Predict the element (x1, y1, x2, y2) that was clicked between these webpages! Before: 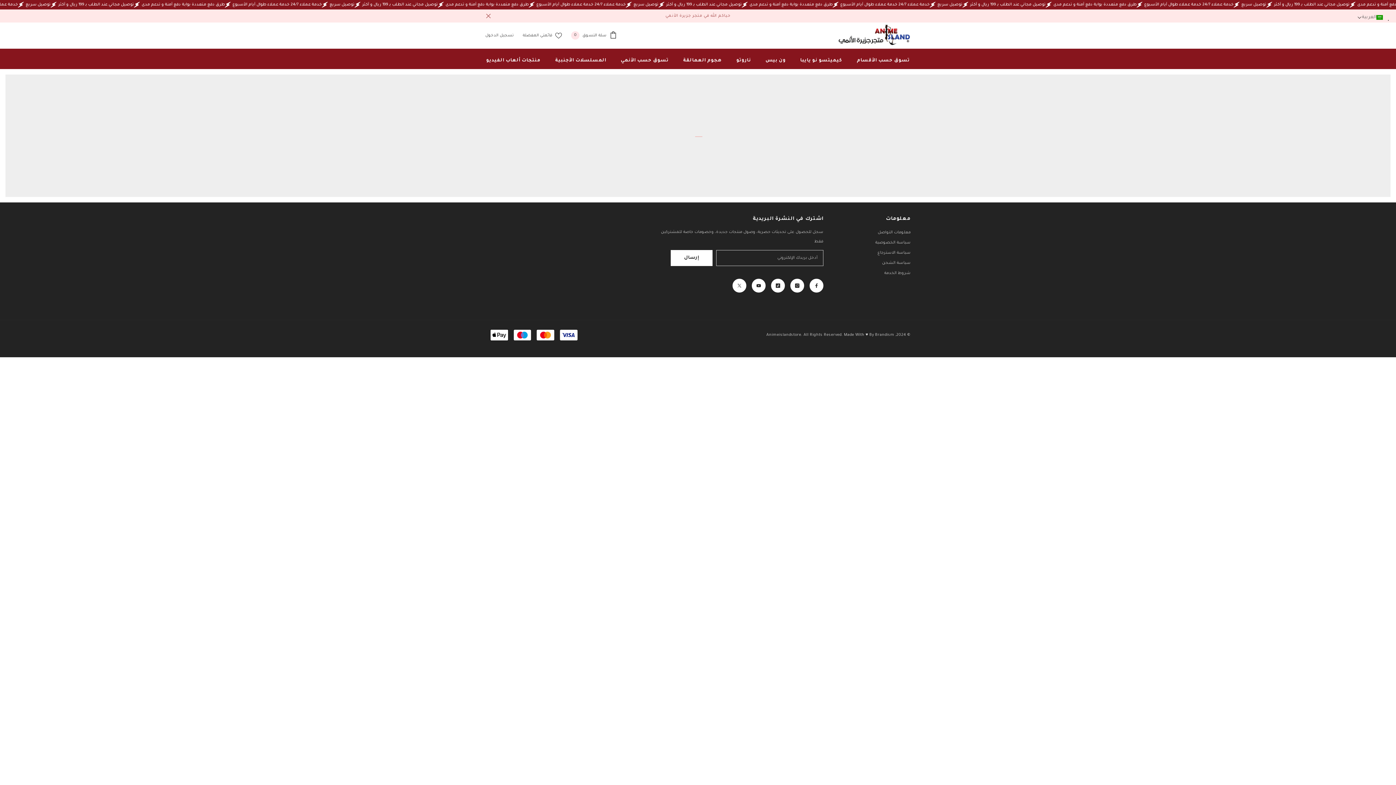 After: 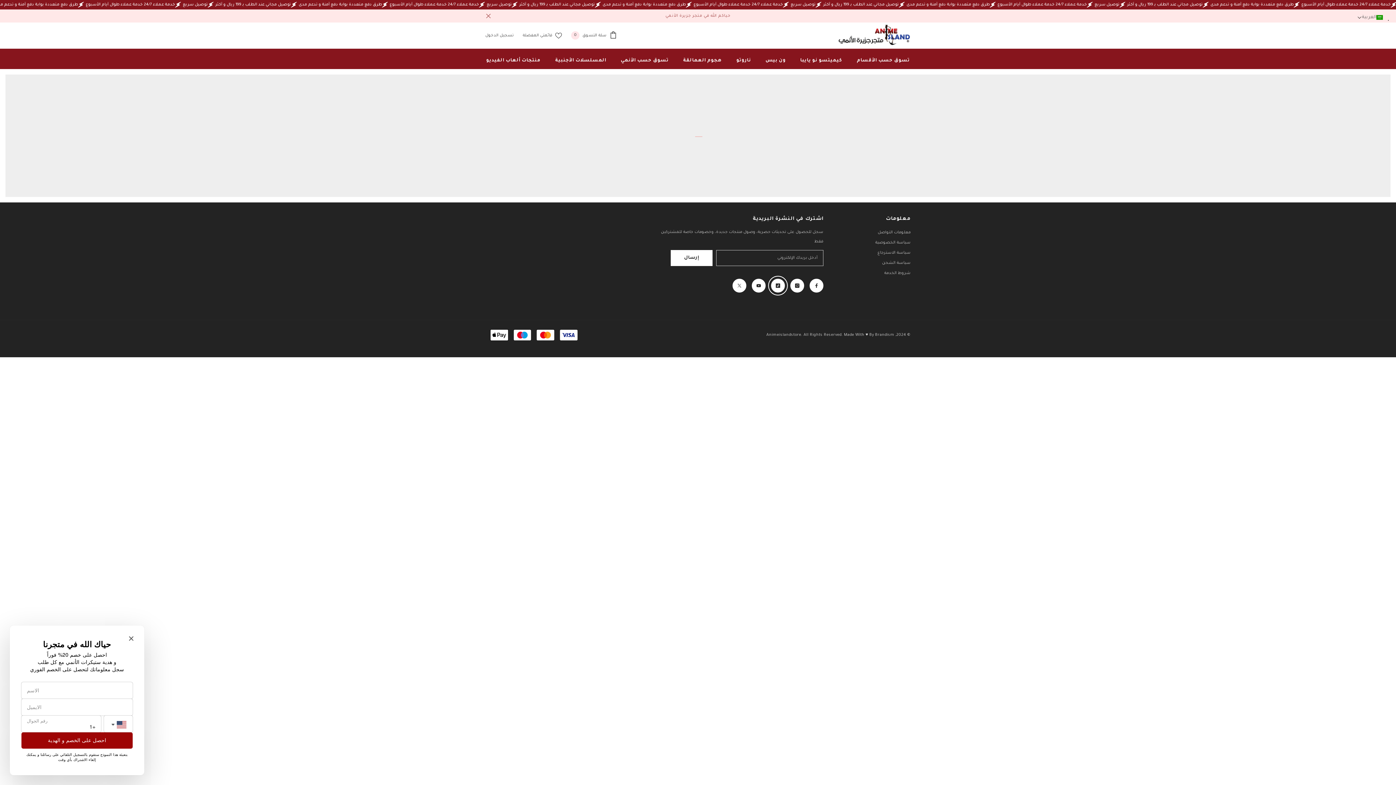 Action: bbox: (771, 278, 785, 292)